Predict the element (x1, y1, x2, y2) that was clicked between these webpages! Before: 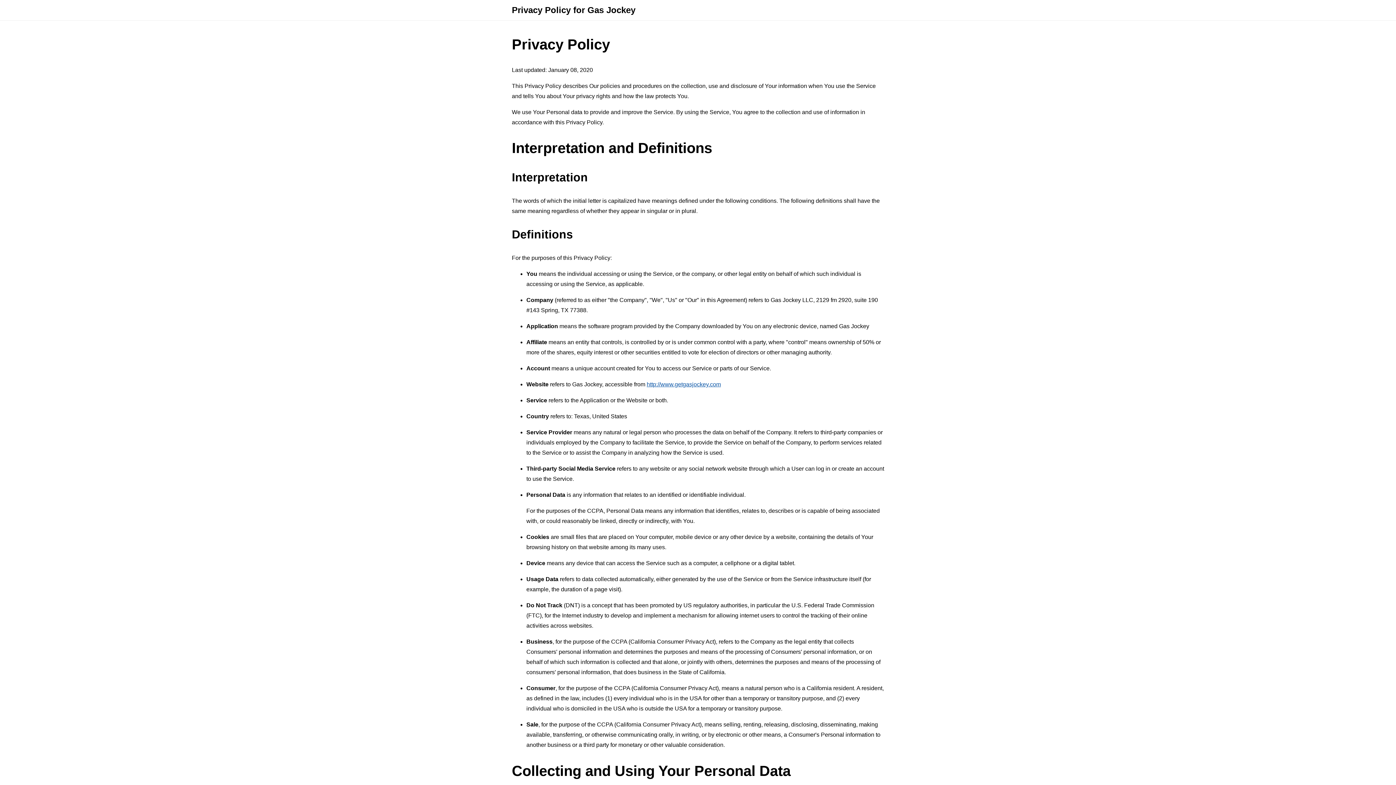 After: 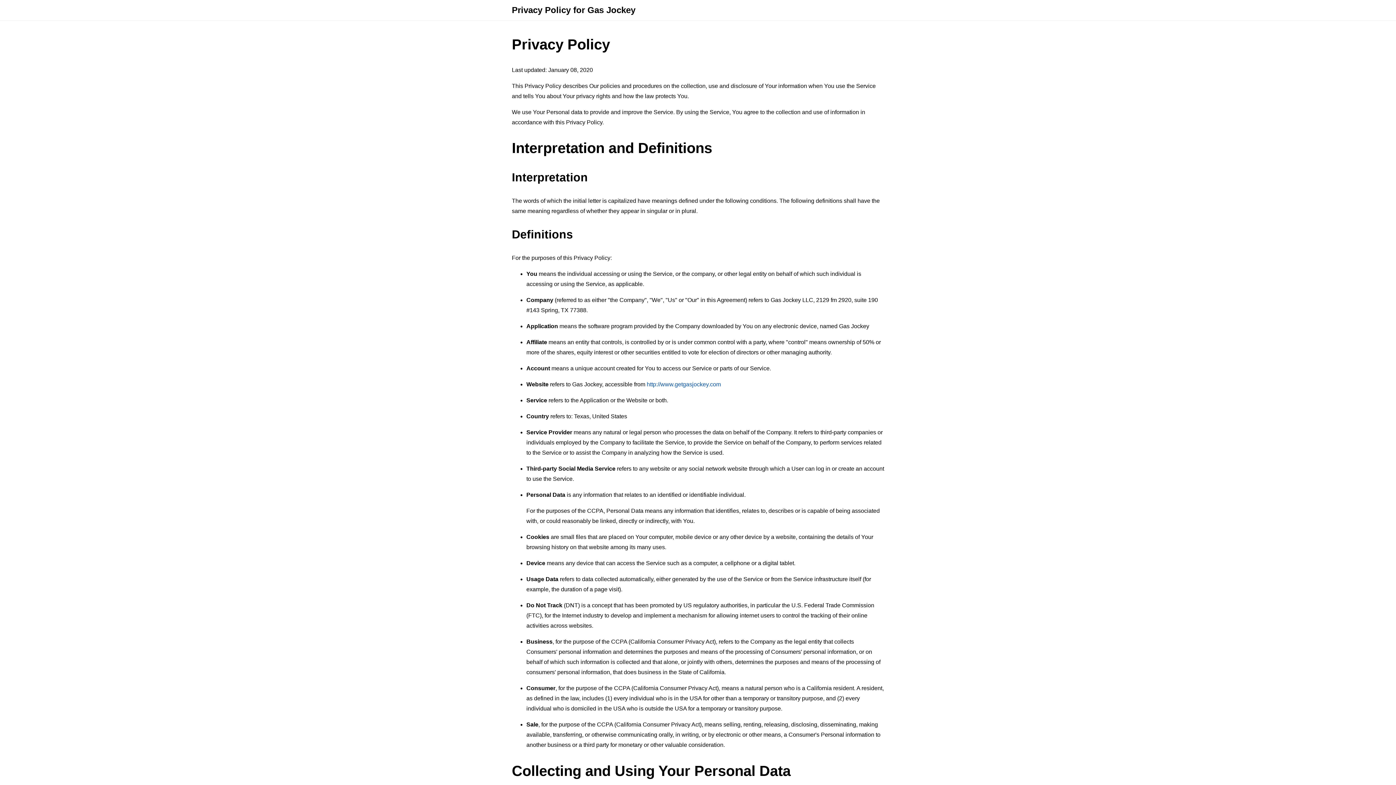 Action: label: http://www.getgasjockey.com bbox: (646, 381, 721, 387)